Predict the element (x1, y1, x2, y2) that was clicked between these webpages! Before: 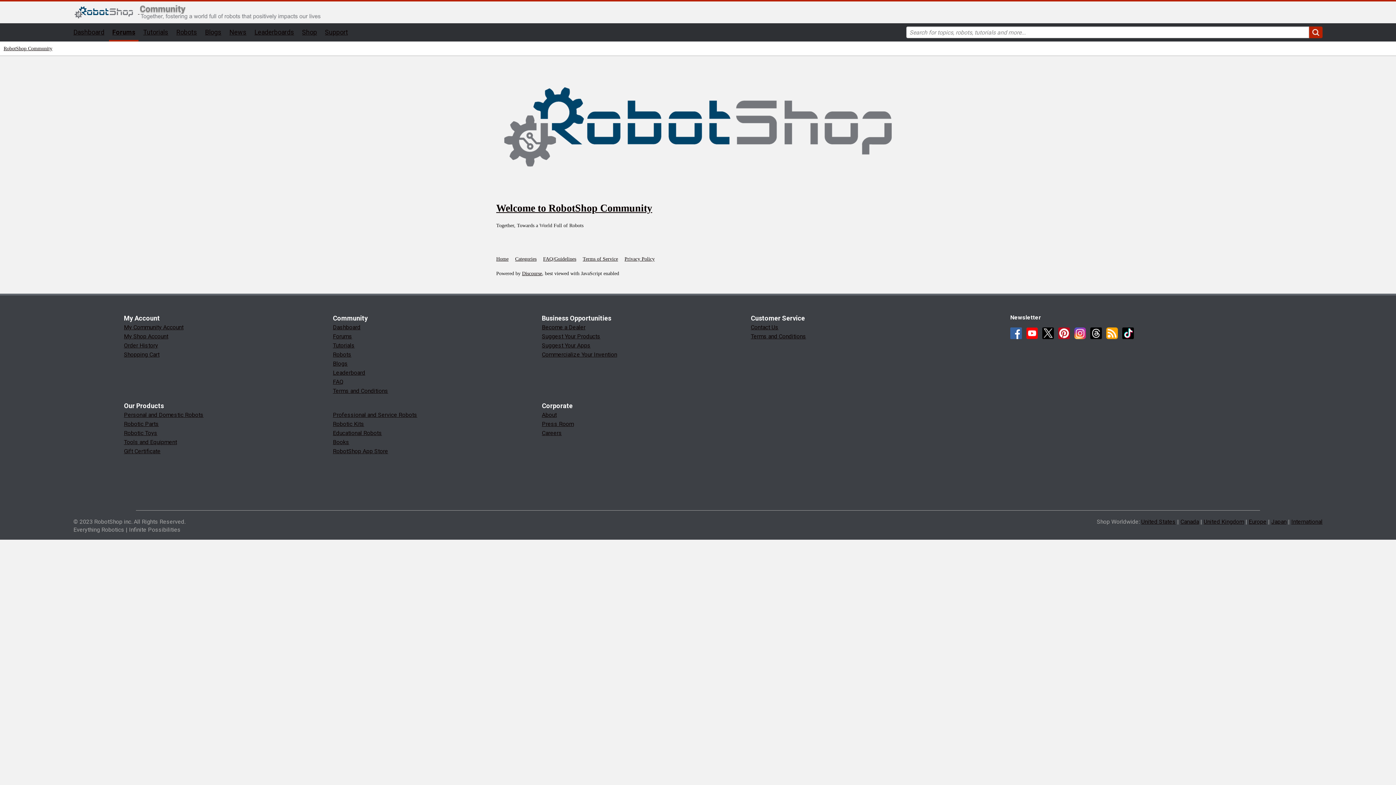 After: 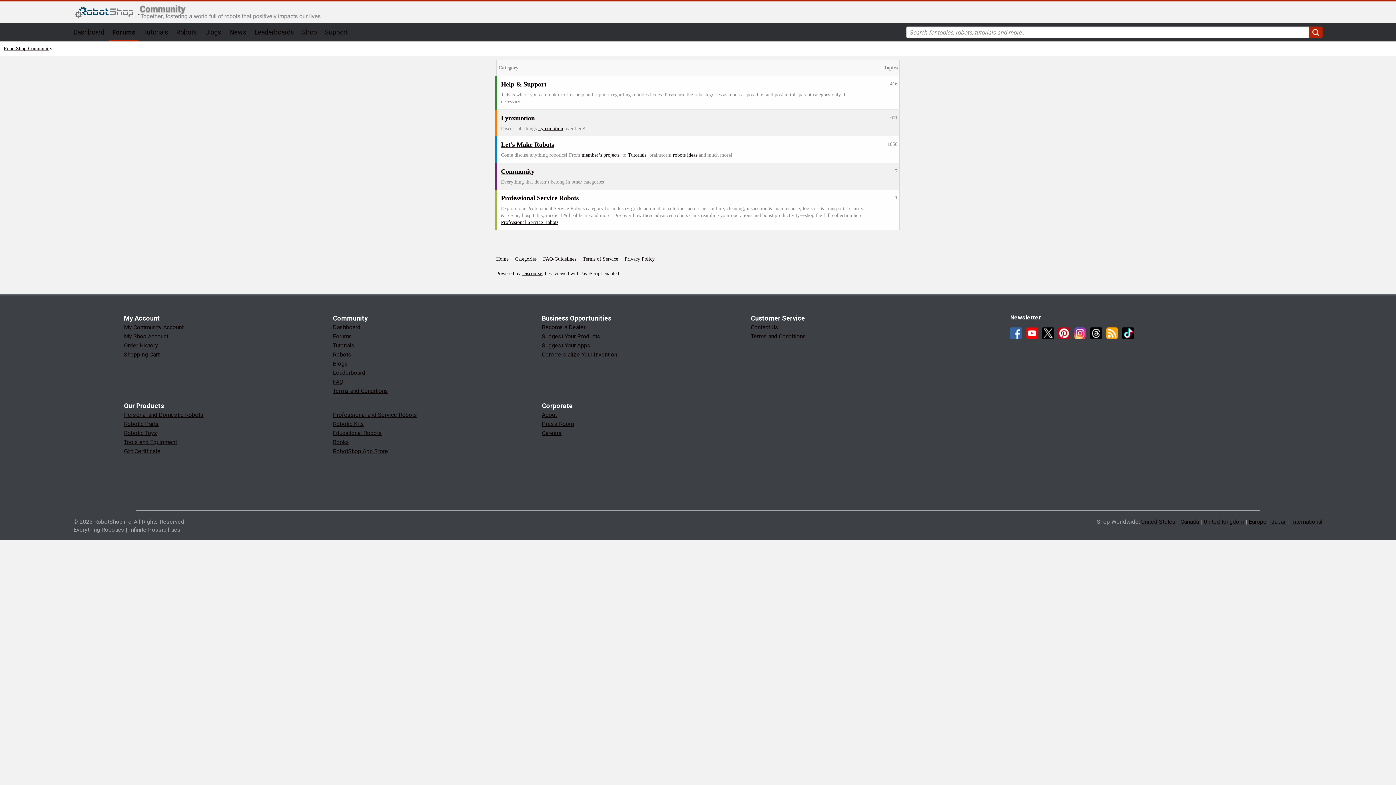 Action: label: Forums bbox: (332, 332, 352, 339)